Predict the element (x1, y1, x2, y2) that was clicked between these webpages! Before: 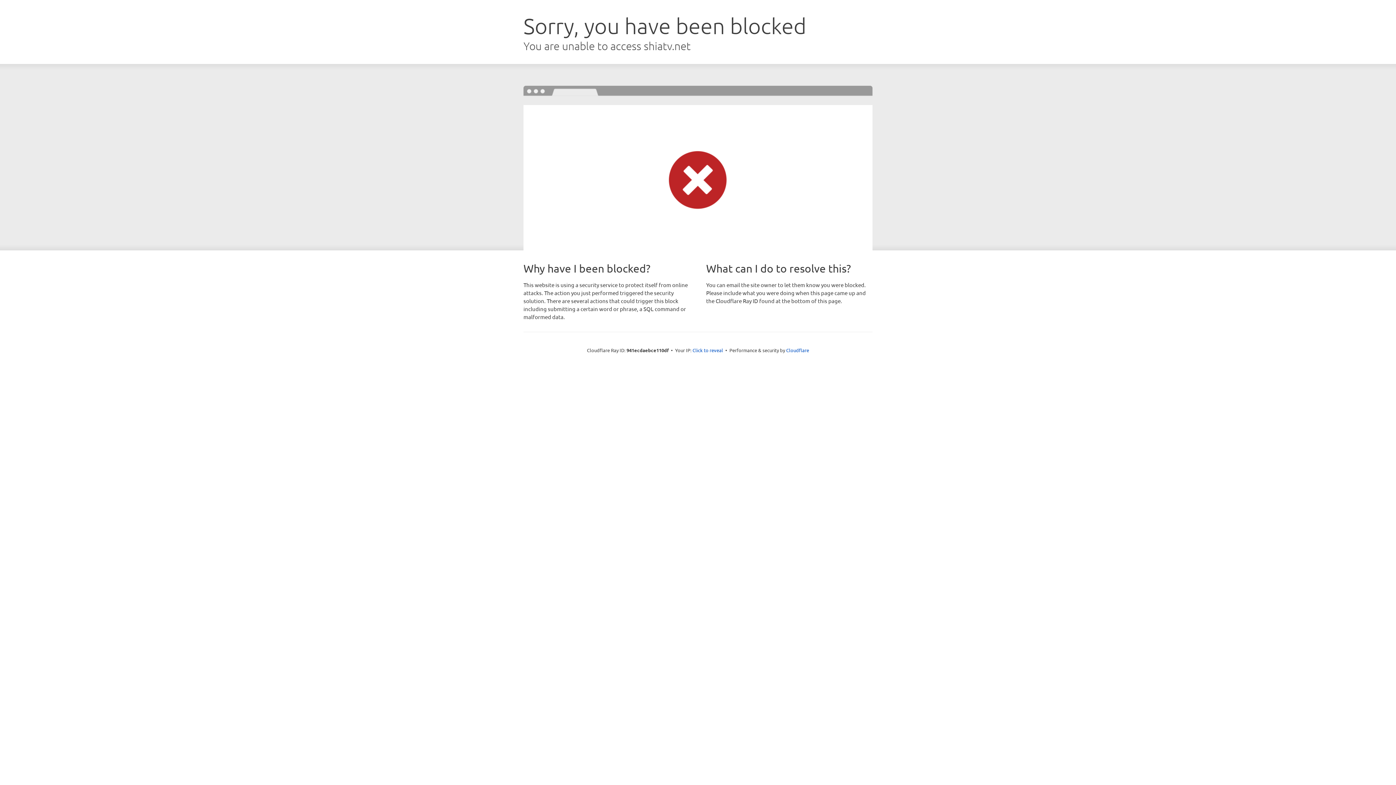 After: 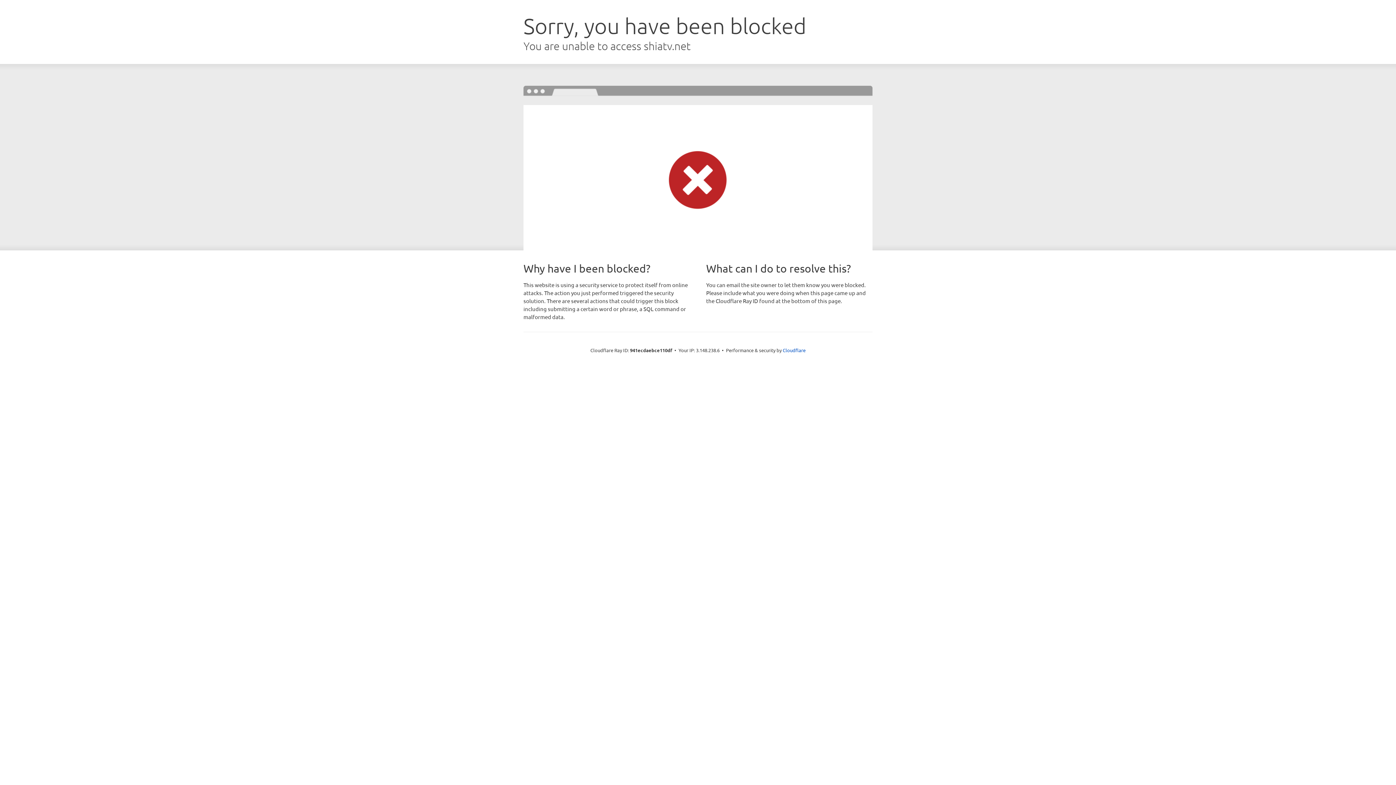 Action: bbox: (692, 346, 723, 353) label: Click to reveal